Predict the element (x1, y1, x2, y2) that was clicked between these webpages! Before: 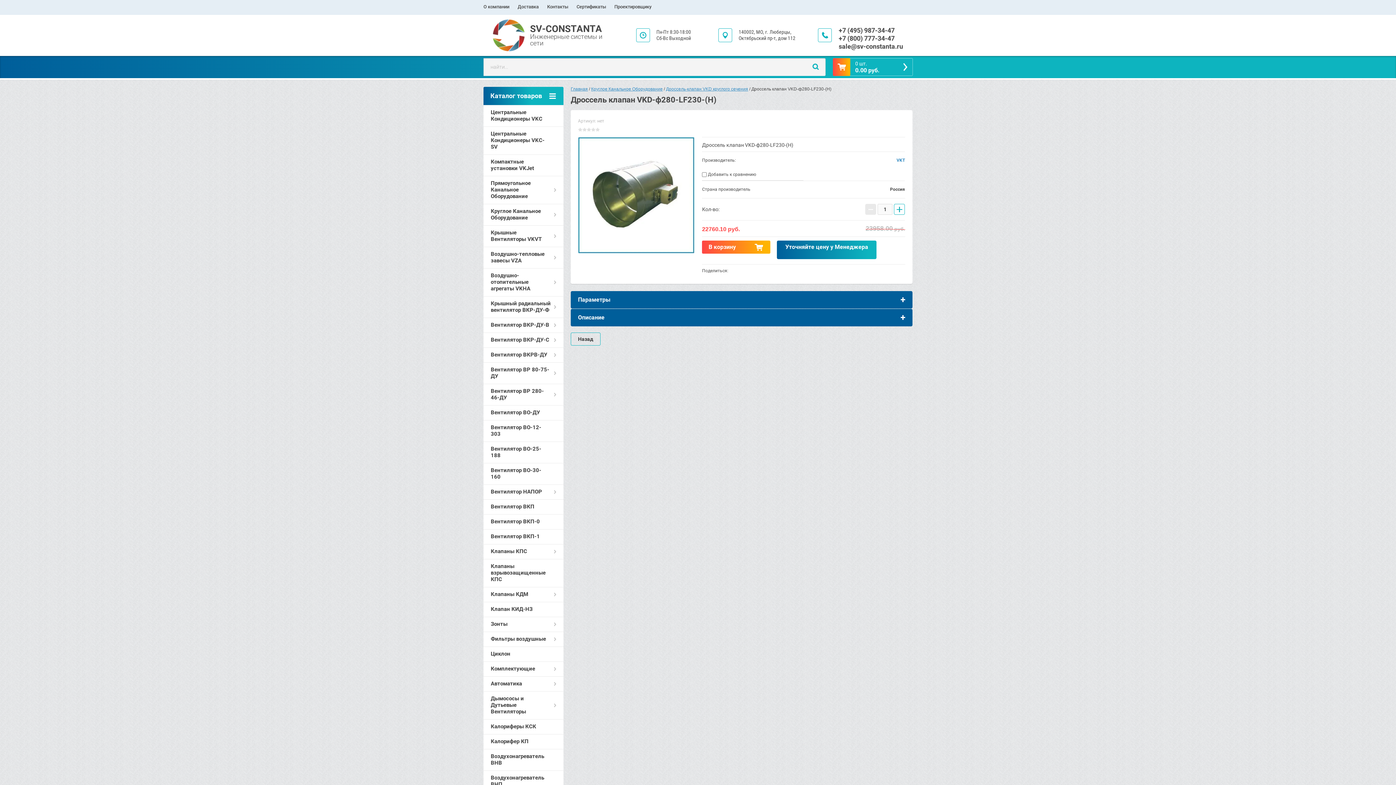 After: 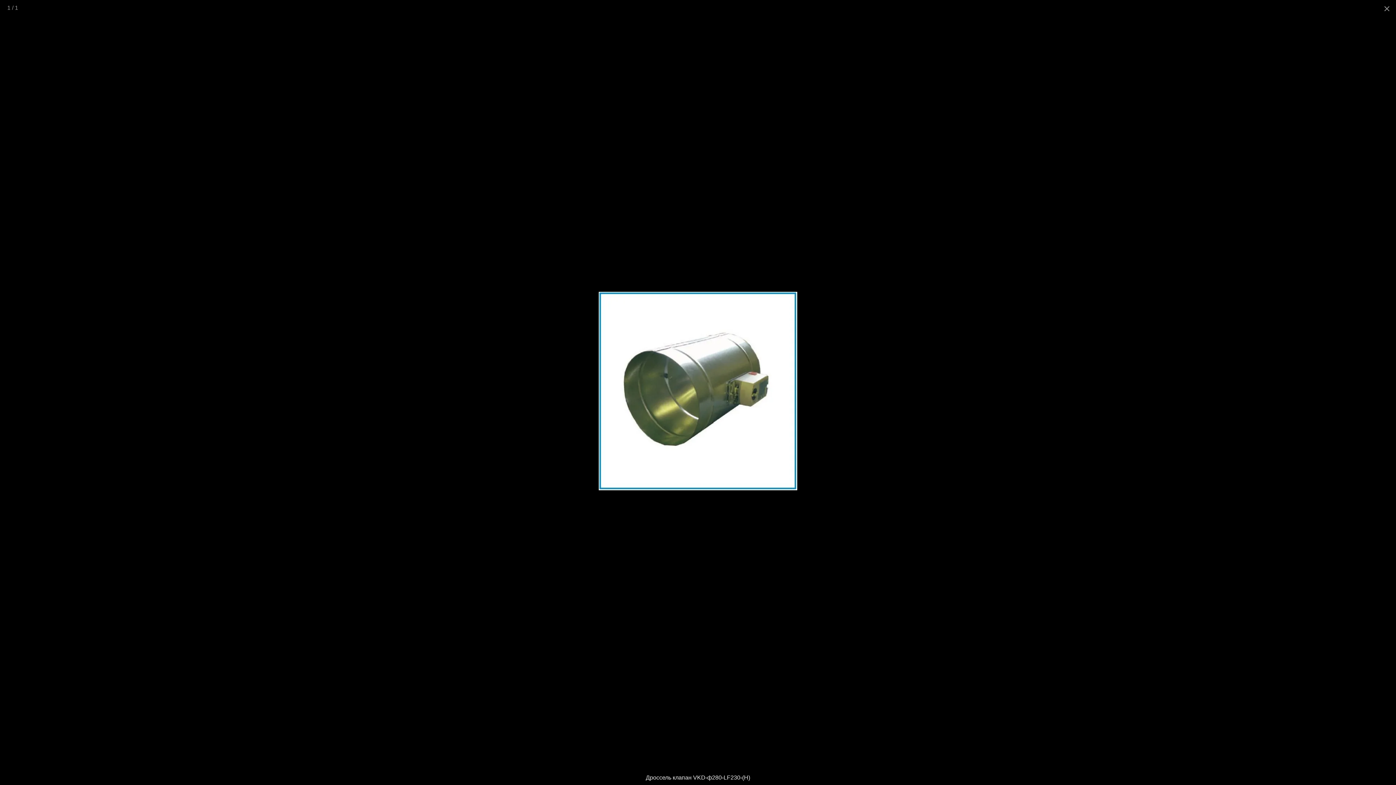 Action: bbox: (578, 136, 695, 253) label:  Увеличить изображение